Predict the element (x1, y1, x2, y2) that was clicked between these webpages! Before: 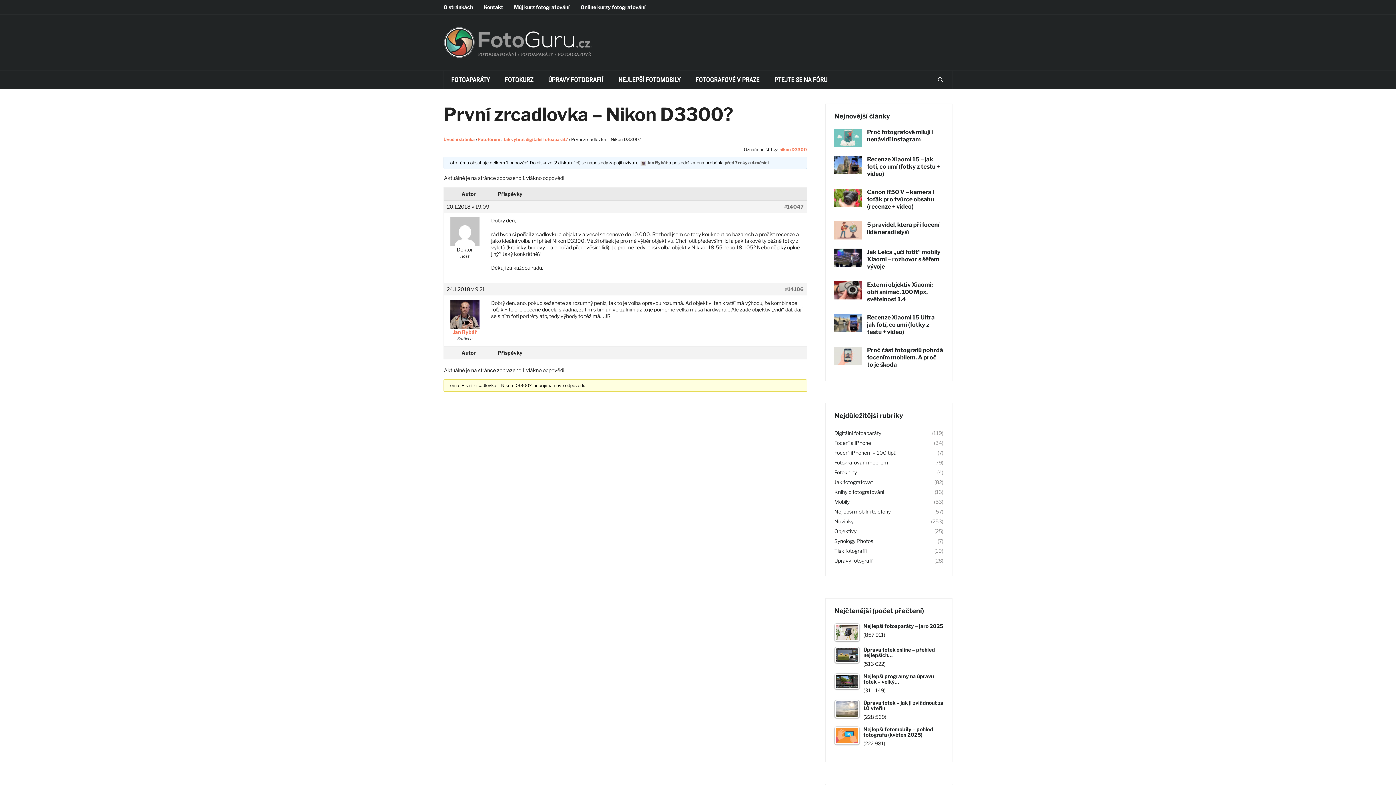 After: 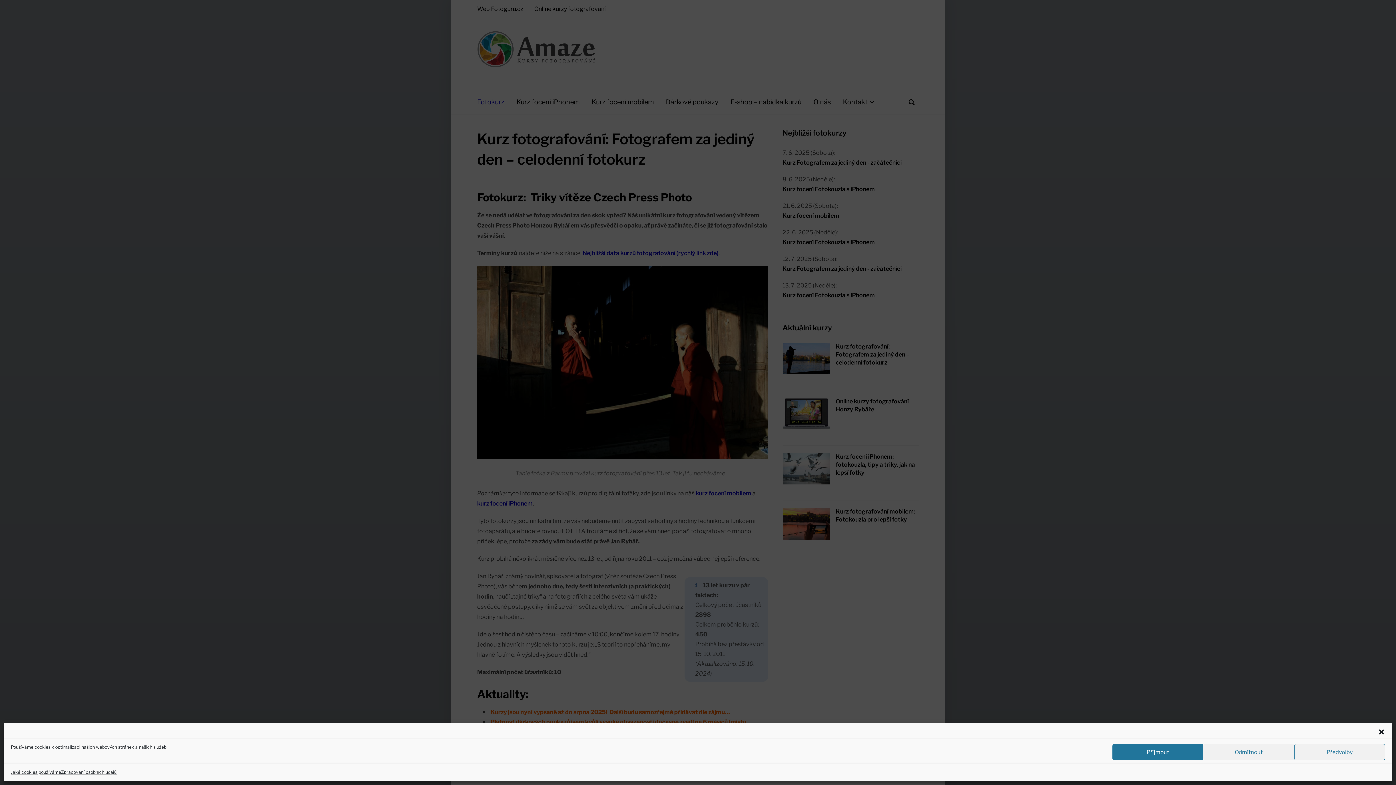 Action: bbox: (514, 0, 580, 14) label: Můj kurz fotografování